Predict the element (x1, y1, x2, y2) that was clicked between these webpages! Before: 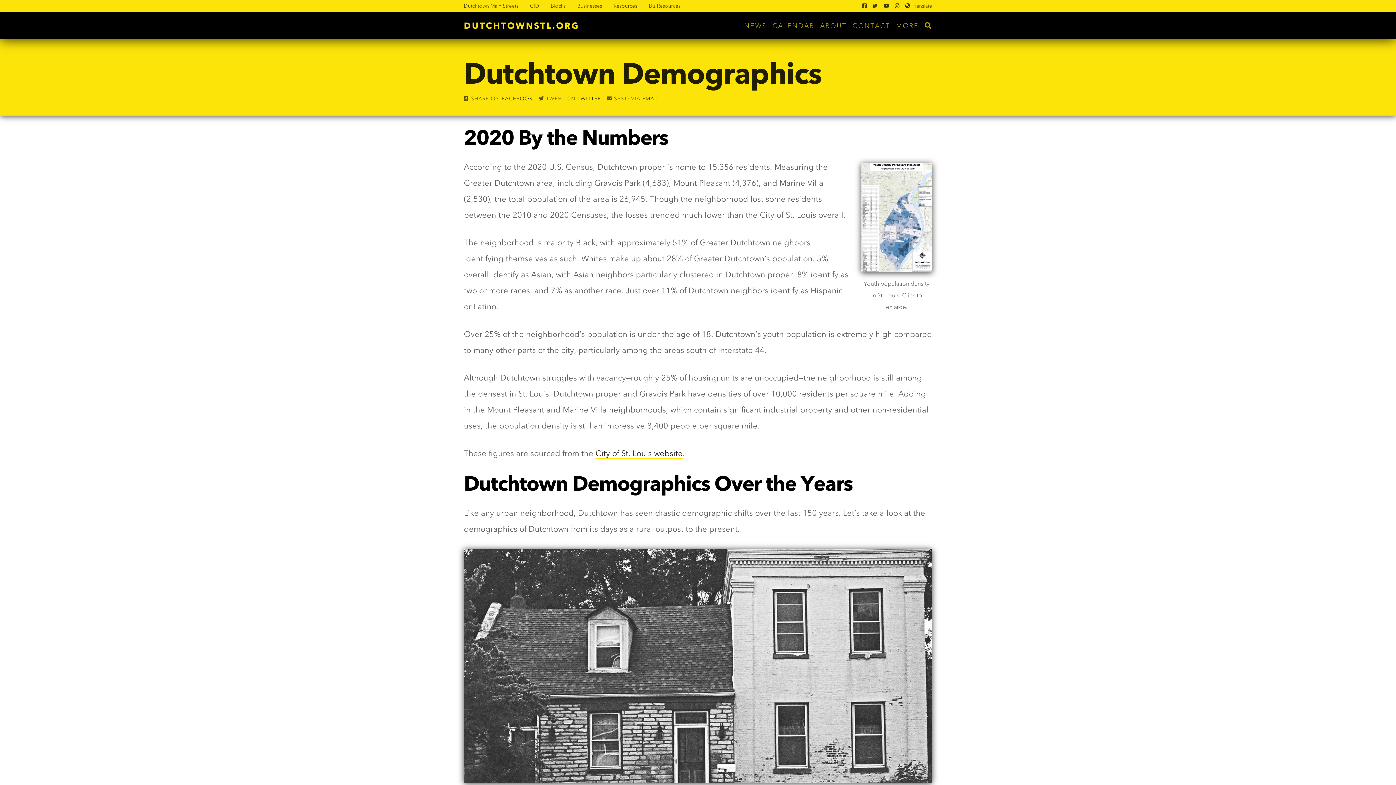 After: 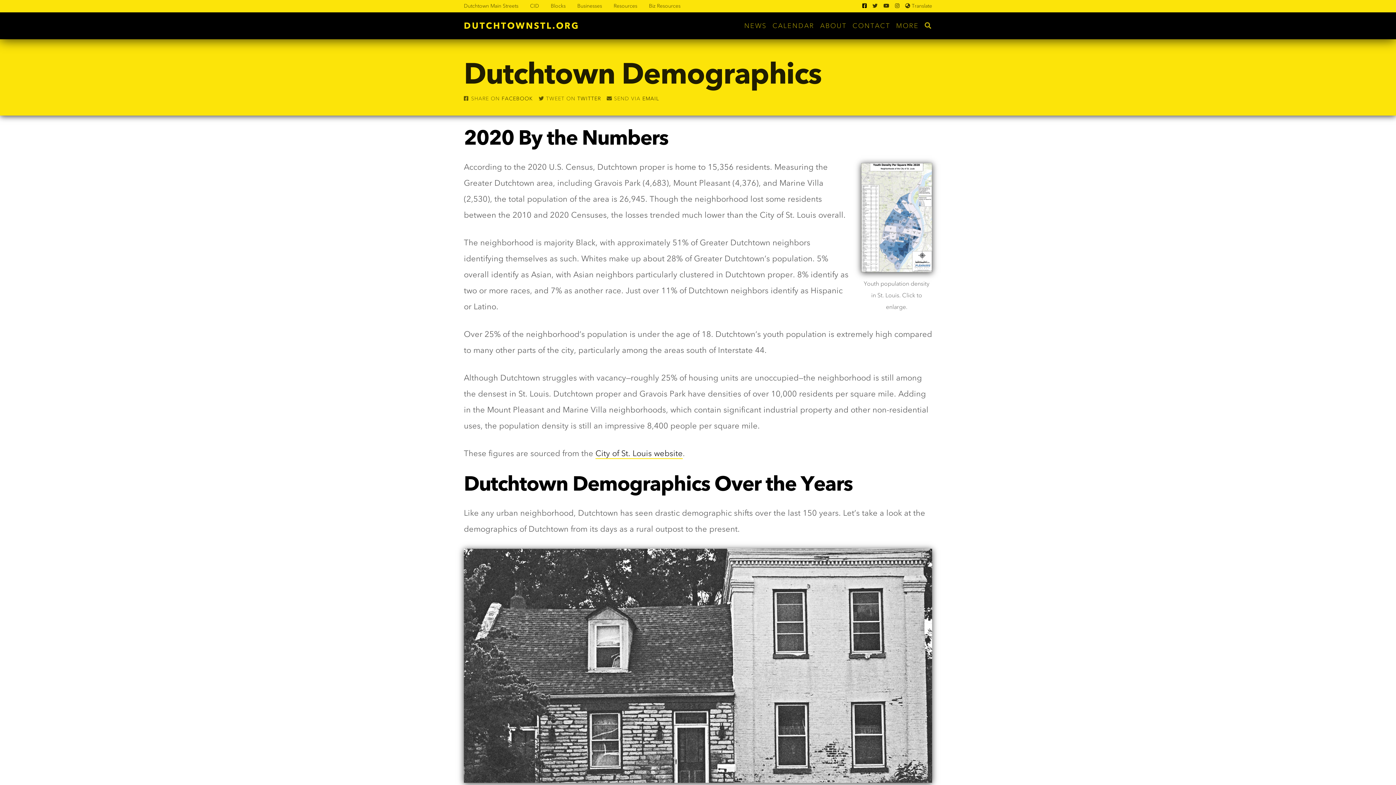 Action: label: Facebook bbox: (859, 0, 869, 12)